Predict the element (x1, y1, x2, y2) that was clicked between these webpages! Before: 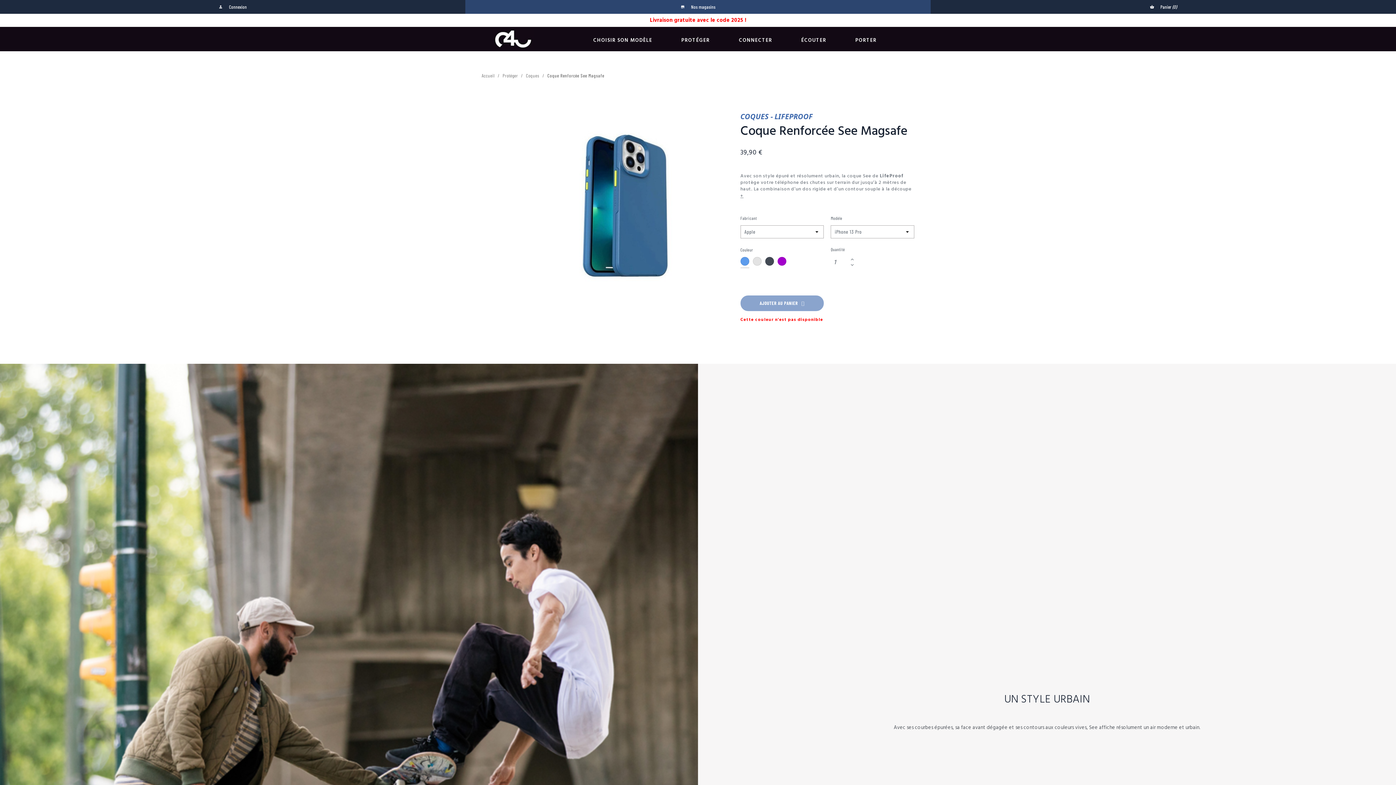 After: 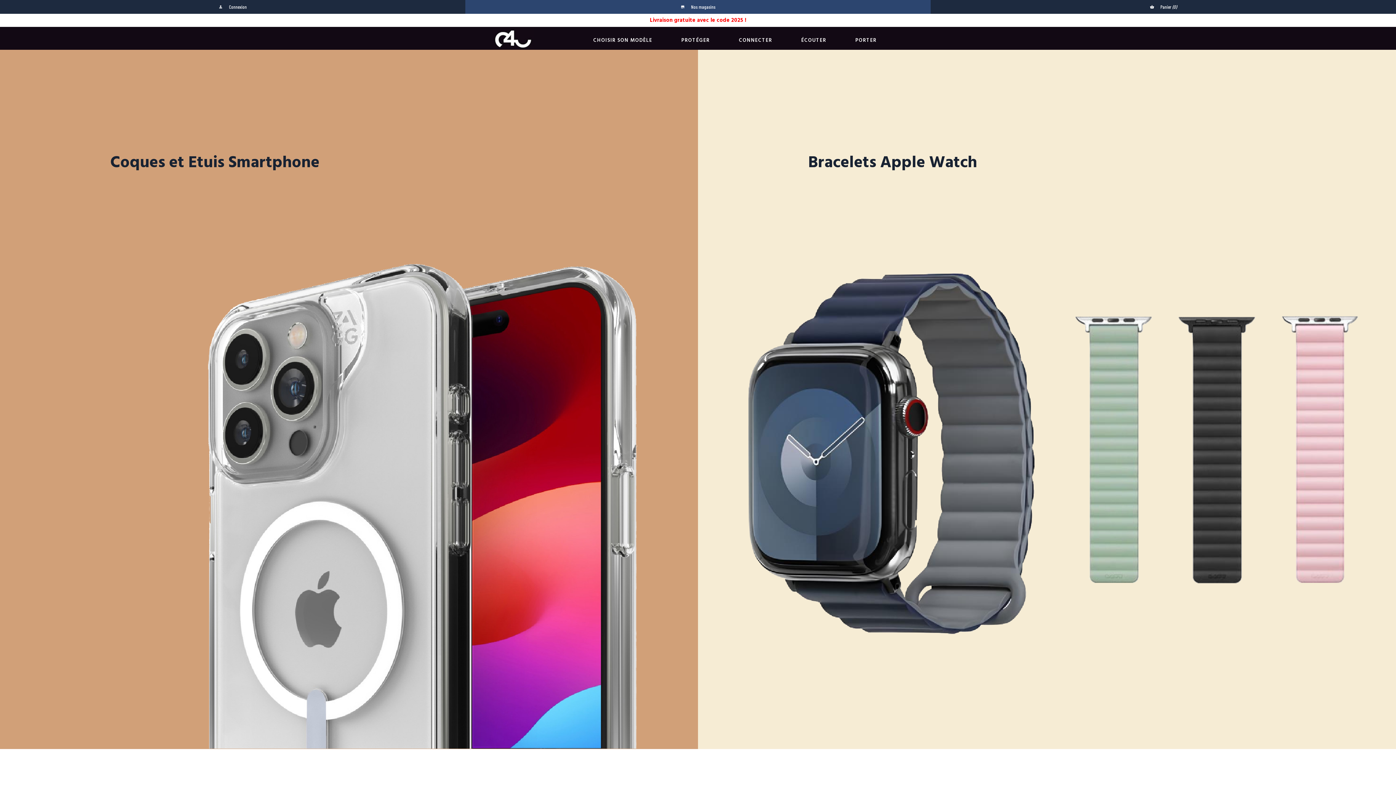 Action: bbox: (481, 28, 544, 49)